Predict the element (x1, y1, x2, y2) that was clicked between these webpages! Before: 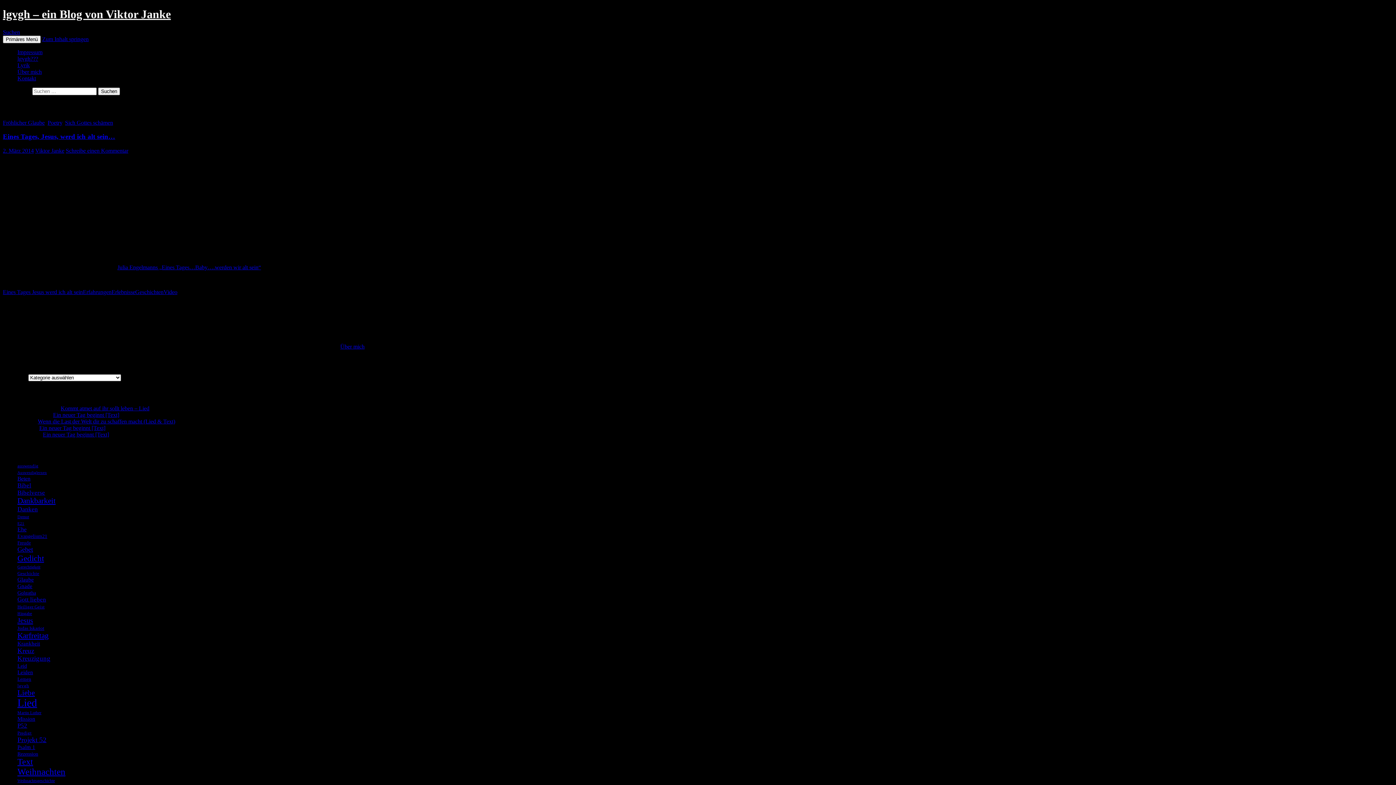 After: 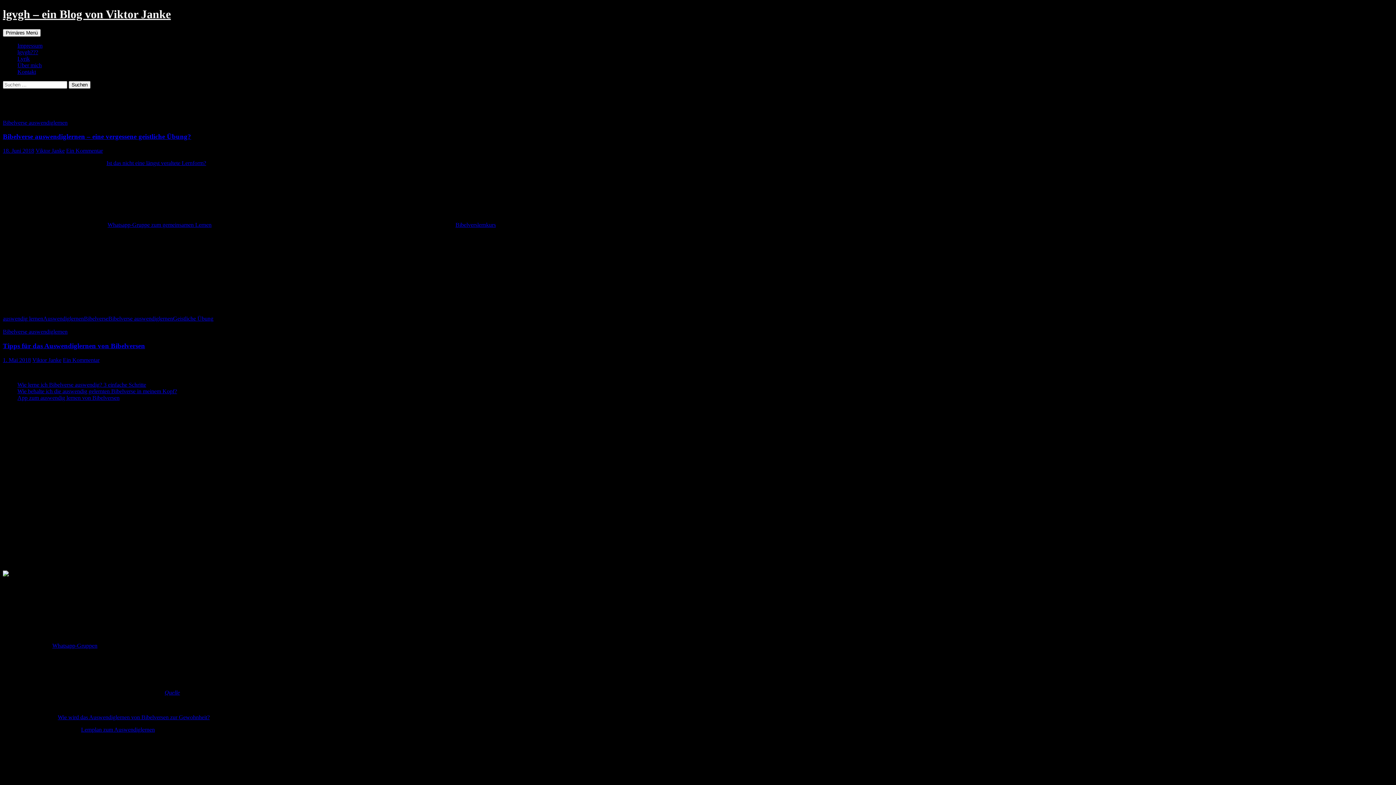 Action: label: Auswendiglernen (9 Einträge) bbox: (17, 471, 46, 475)